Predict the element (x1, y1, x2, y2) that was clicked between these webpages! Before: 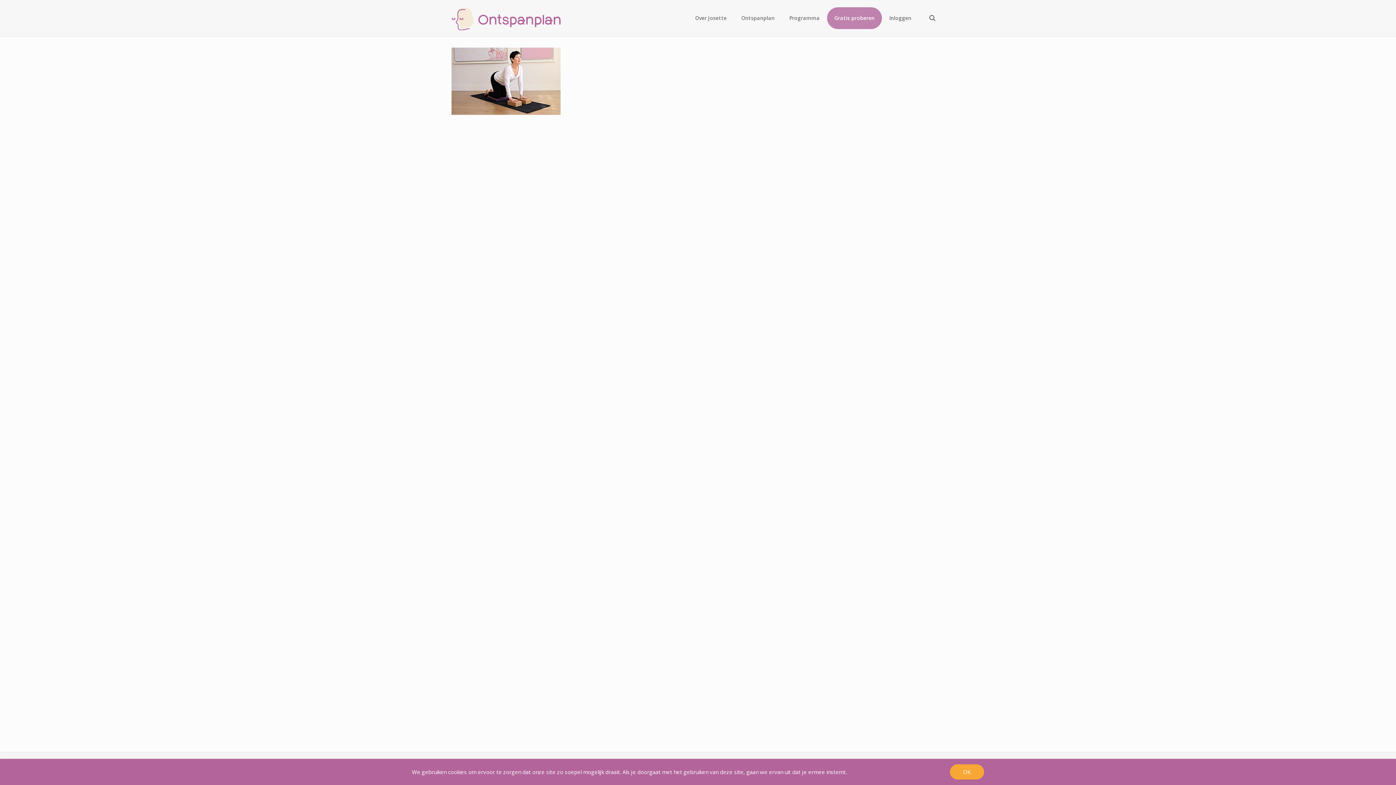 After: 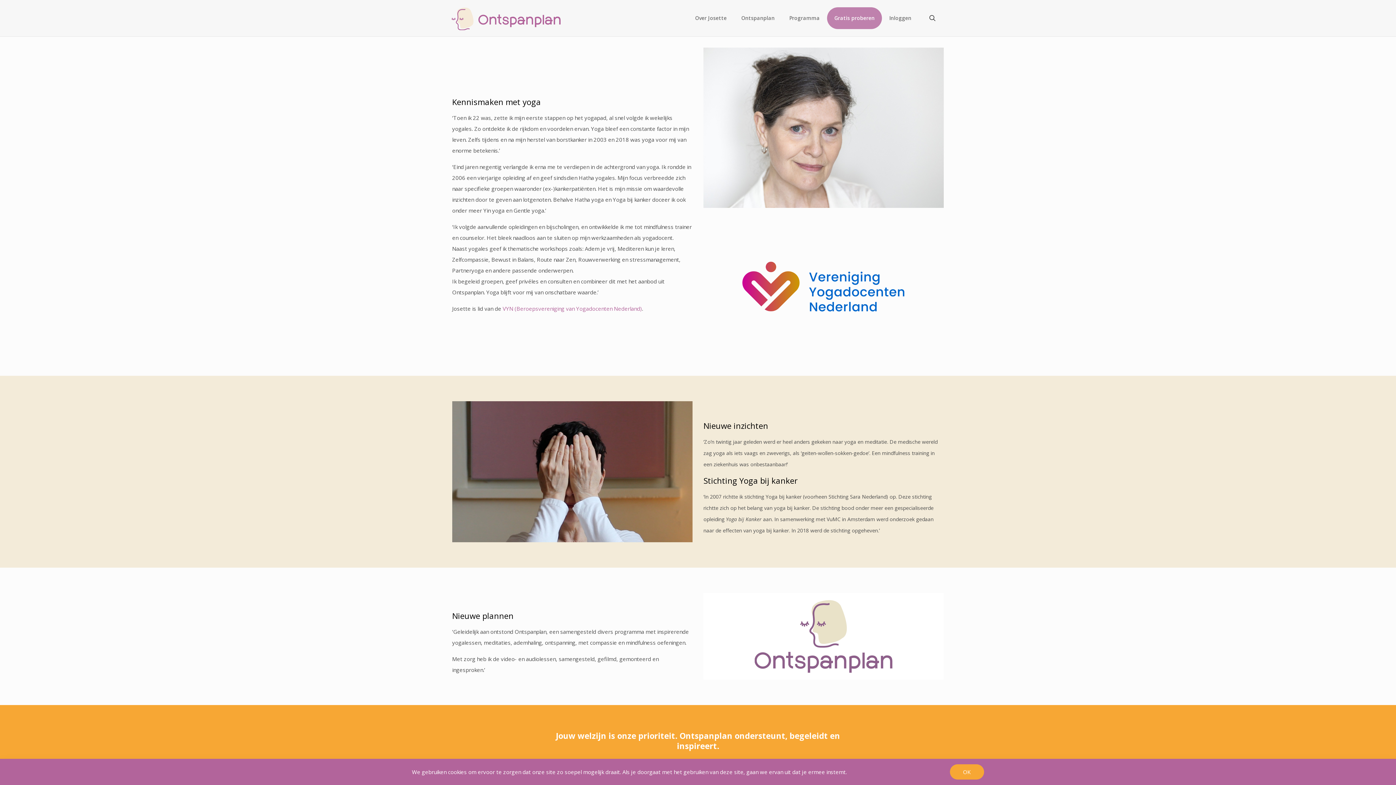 Action: bbox: (688, 0, 734, 36) label: Over Josette